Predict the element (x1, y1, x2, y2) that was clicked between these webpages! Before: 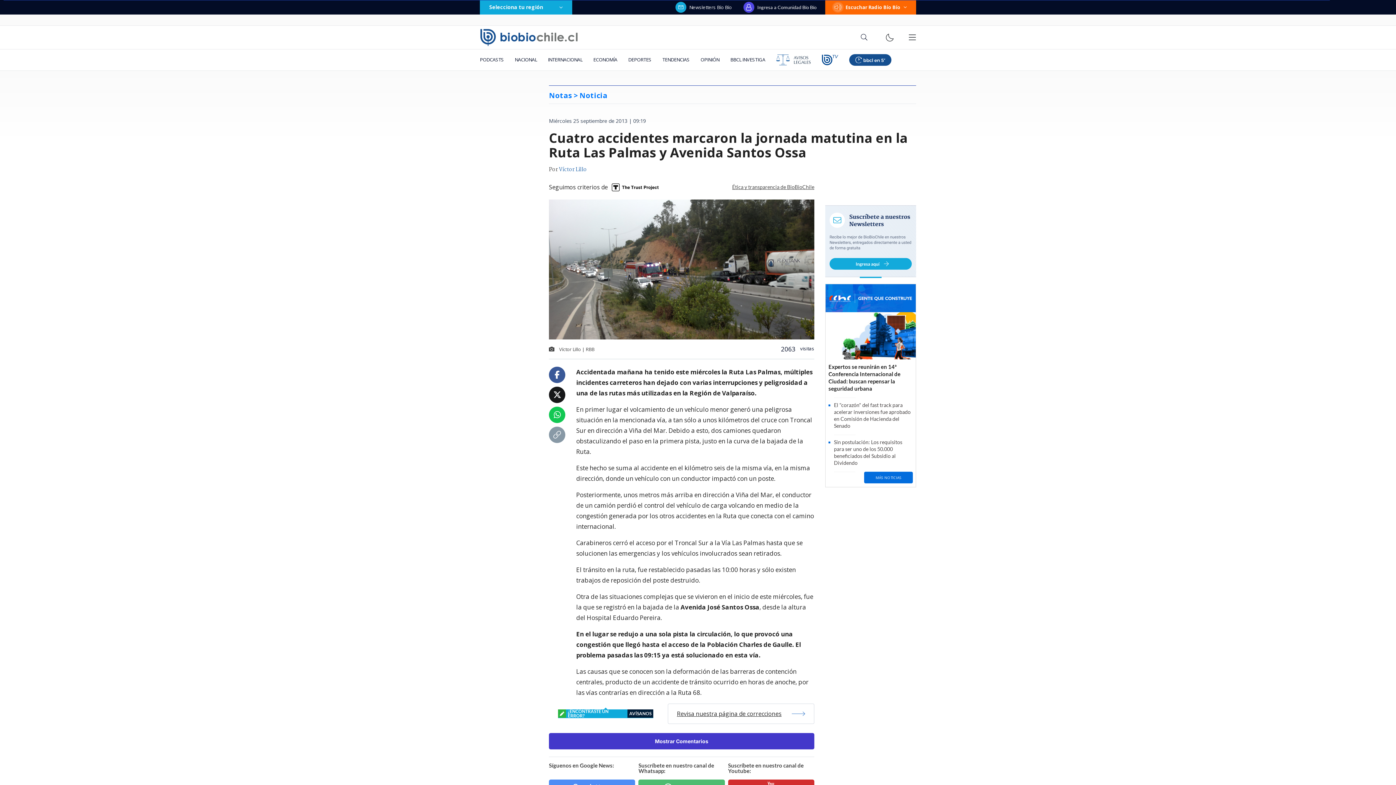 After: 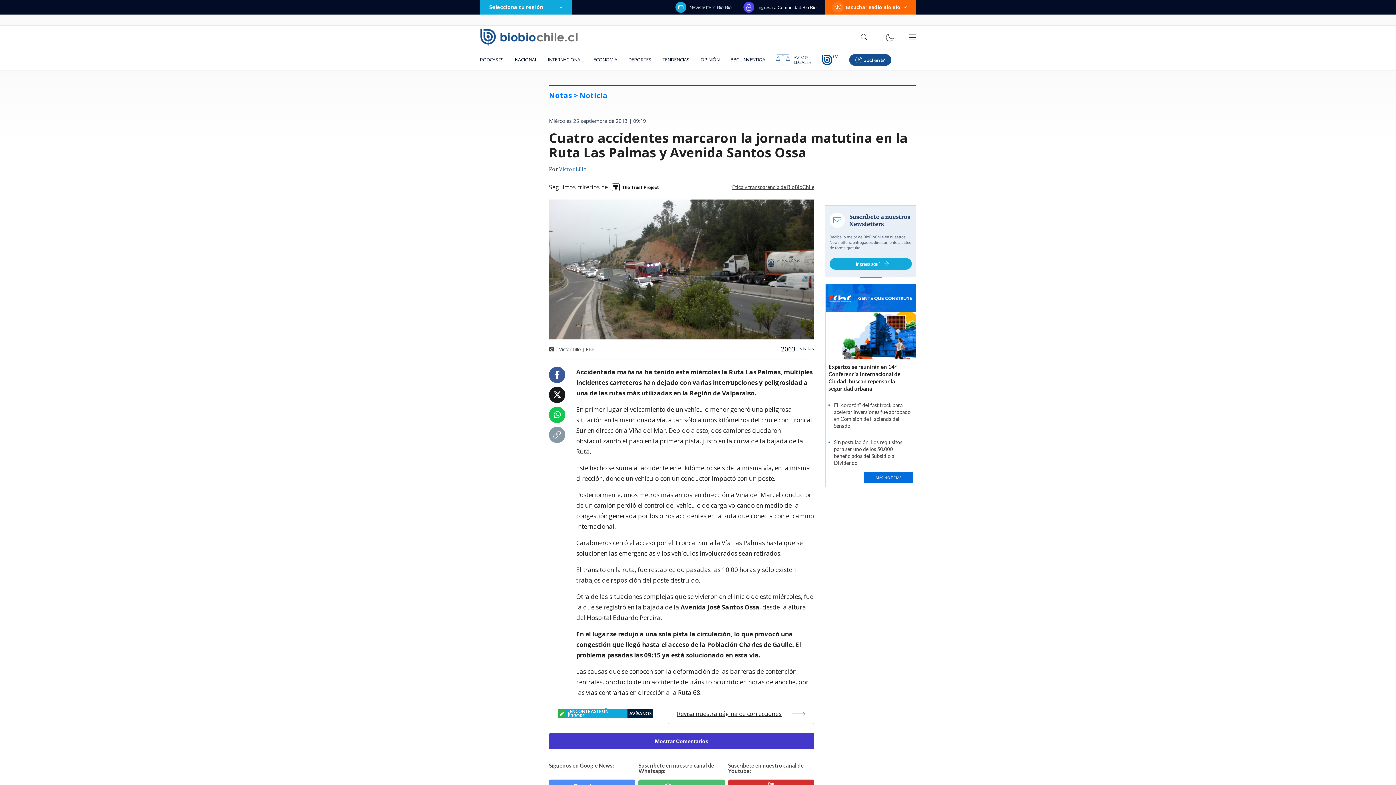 Action: bbox: (553, 411, 560, 419)